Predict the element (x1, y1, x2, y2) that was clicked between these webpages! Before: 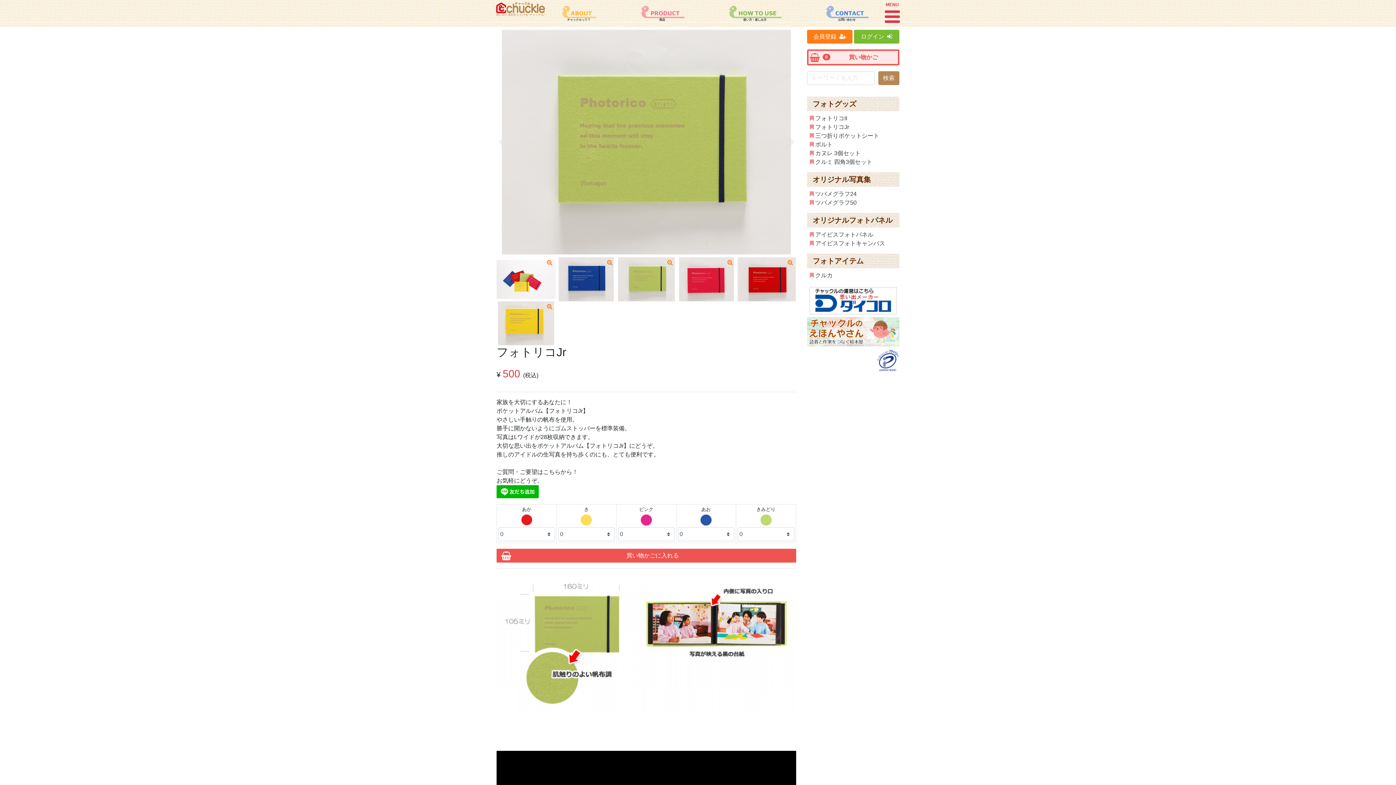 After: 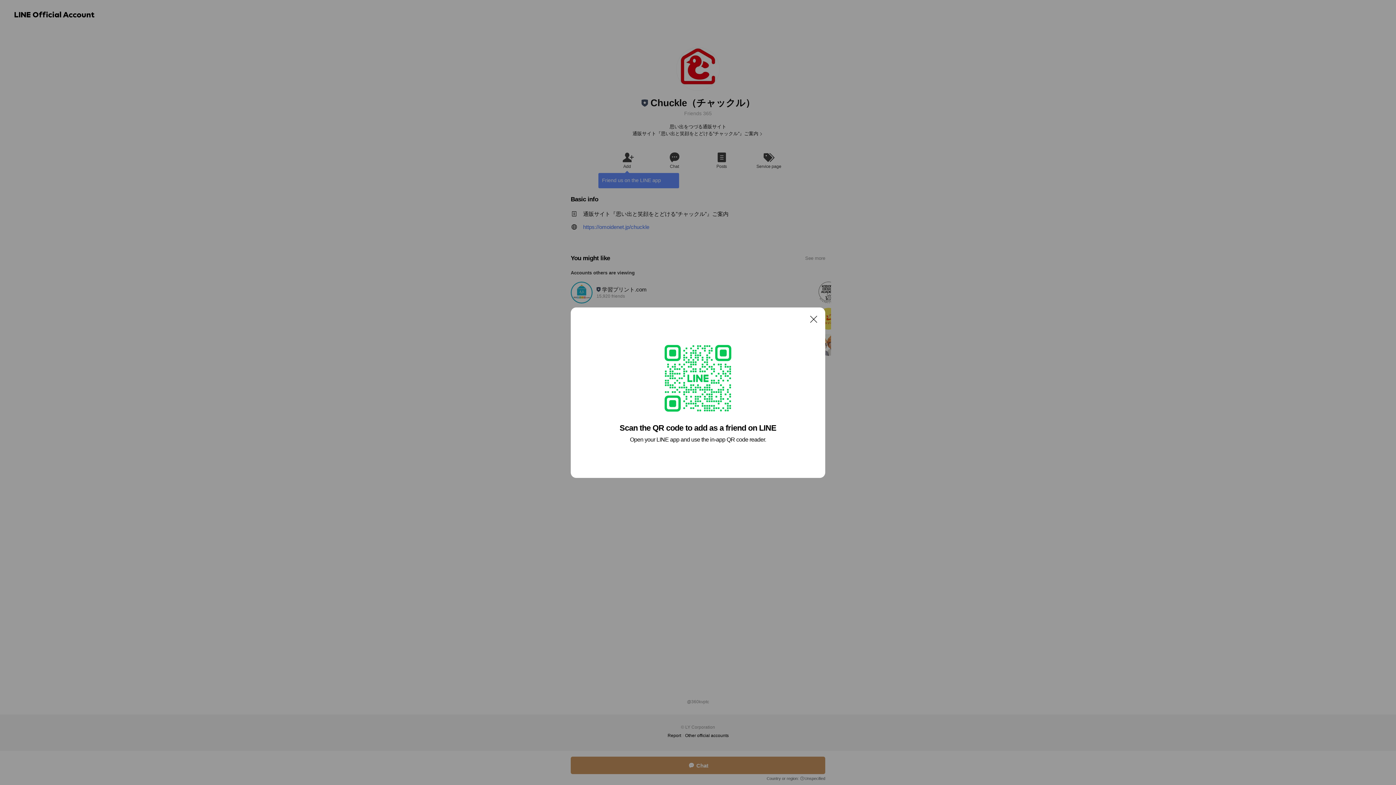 Action: bbox: (496, 488, 538, 494)